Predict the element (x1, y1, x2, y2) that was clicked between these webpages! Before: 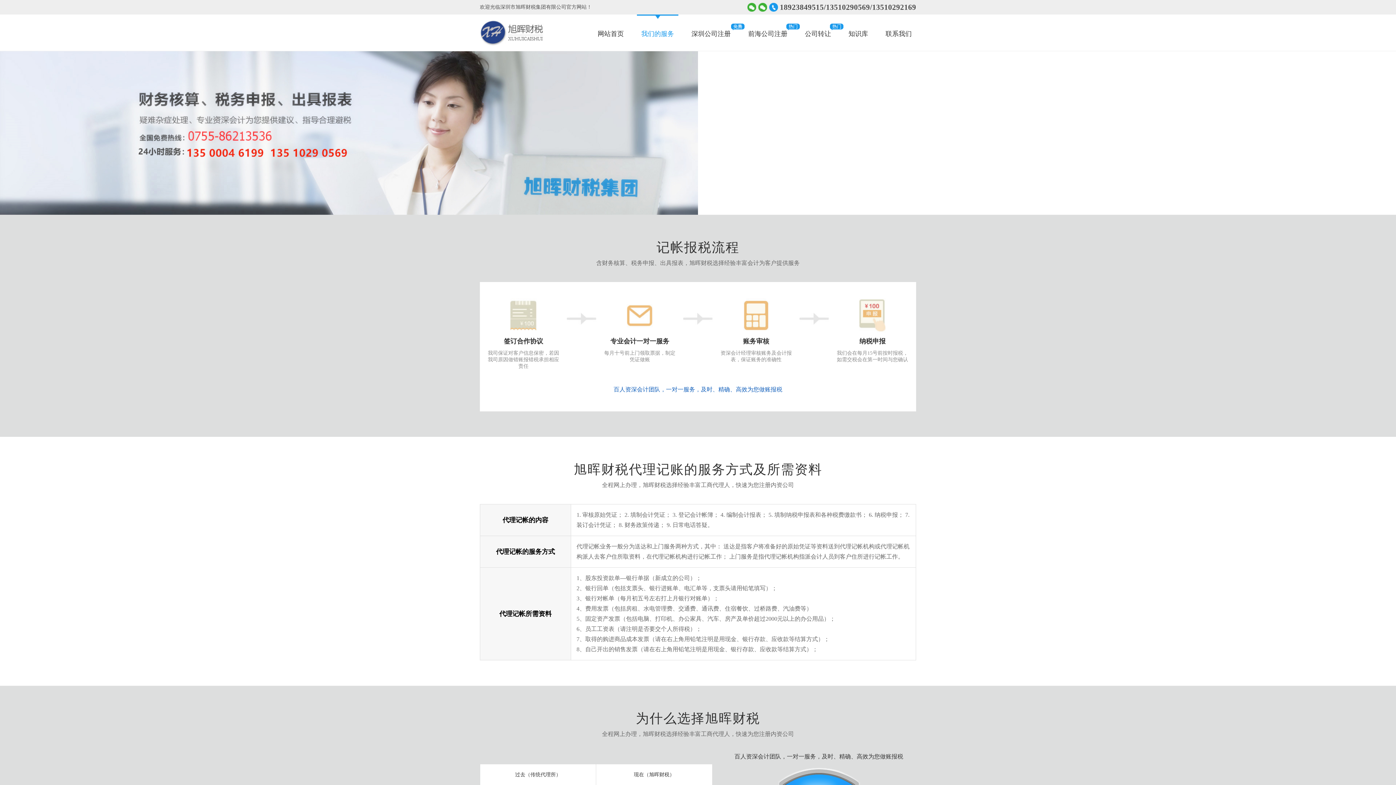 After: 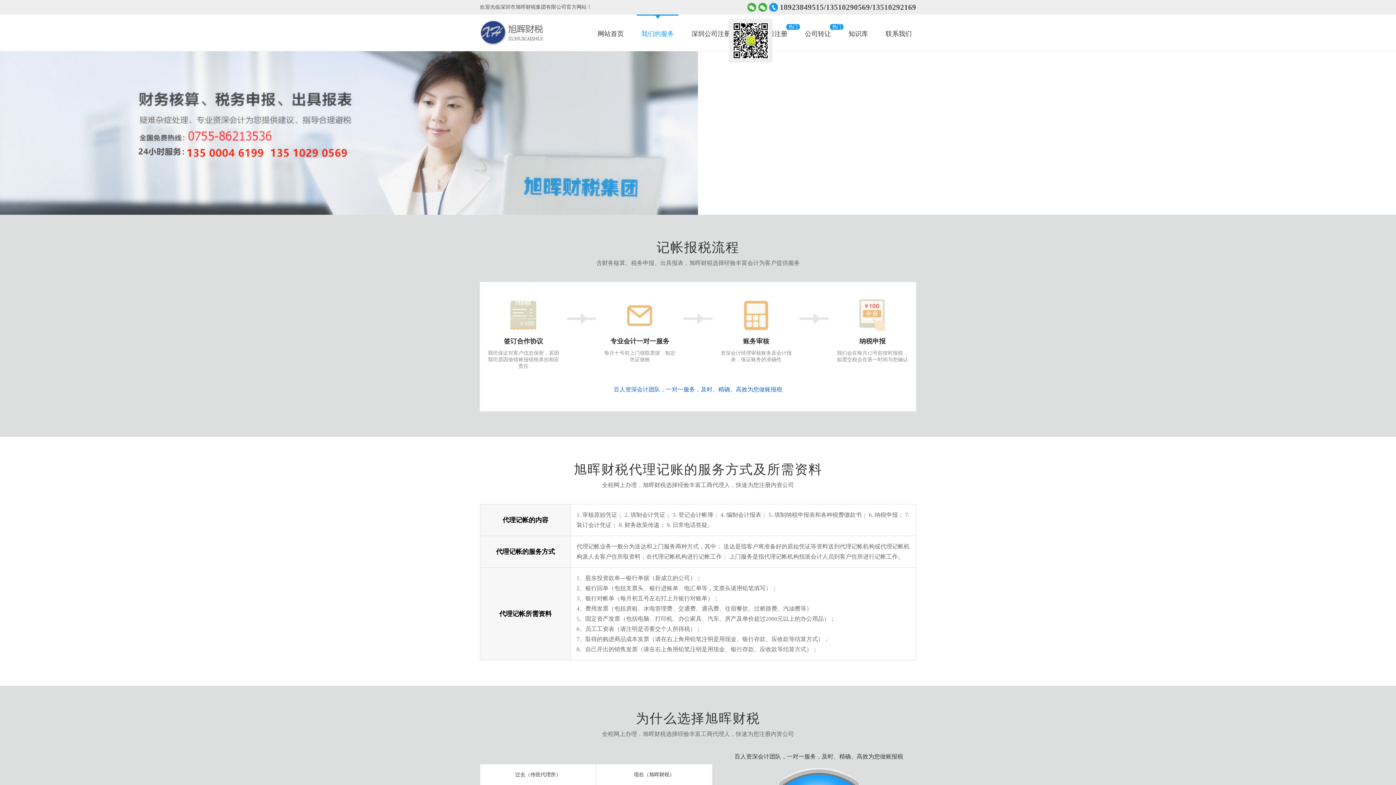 Action: bbox: (747, 4, 758, 9) label:  